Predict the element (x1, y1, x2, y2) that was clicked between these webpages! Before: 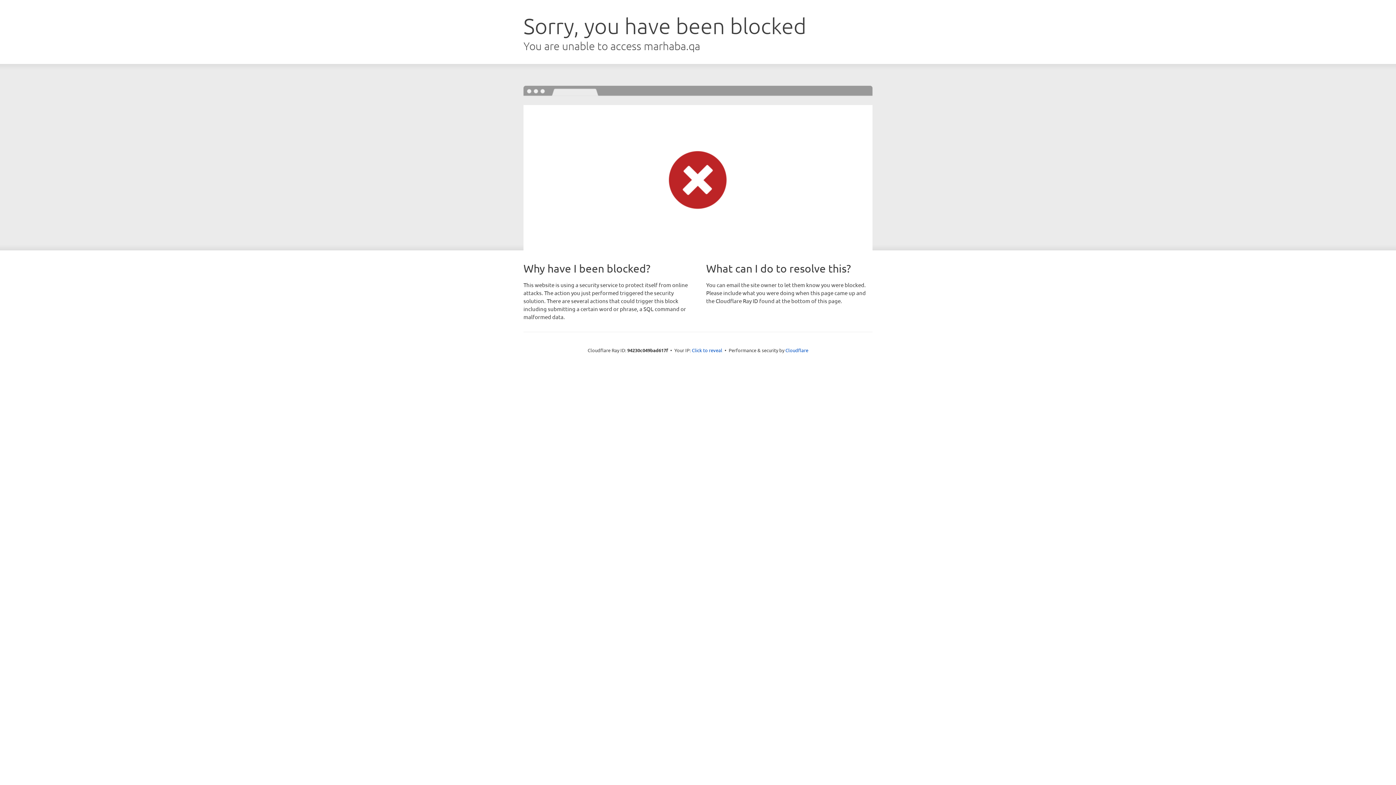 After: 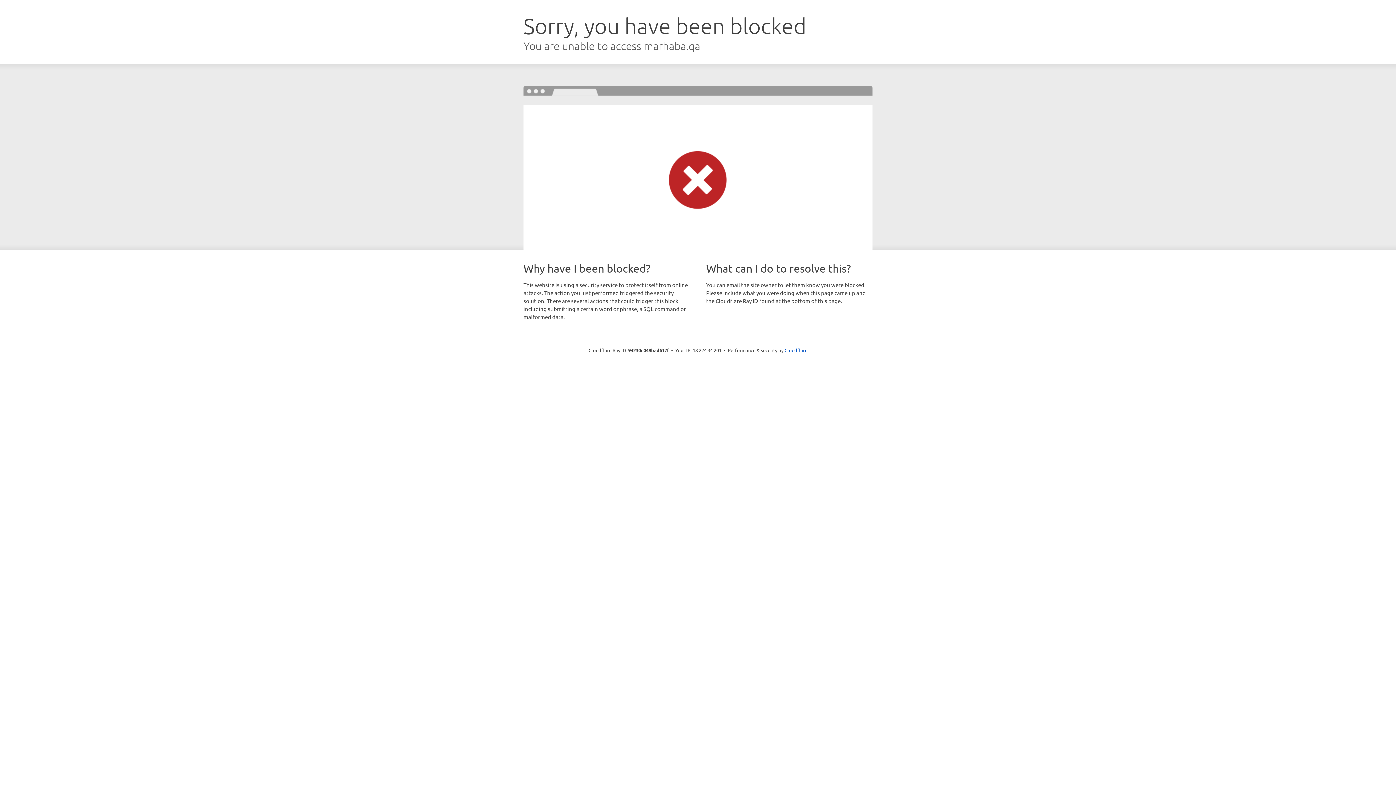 Action: bbox: (692, 346, 722, 353) label: Click to reveal